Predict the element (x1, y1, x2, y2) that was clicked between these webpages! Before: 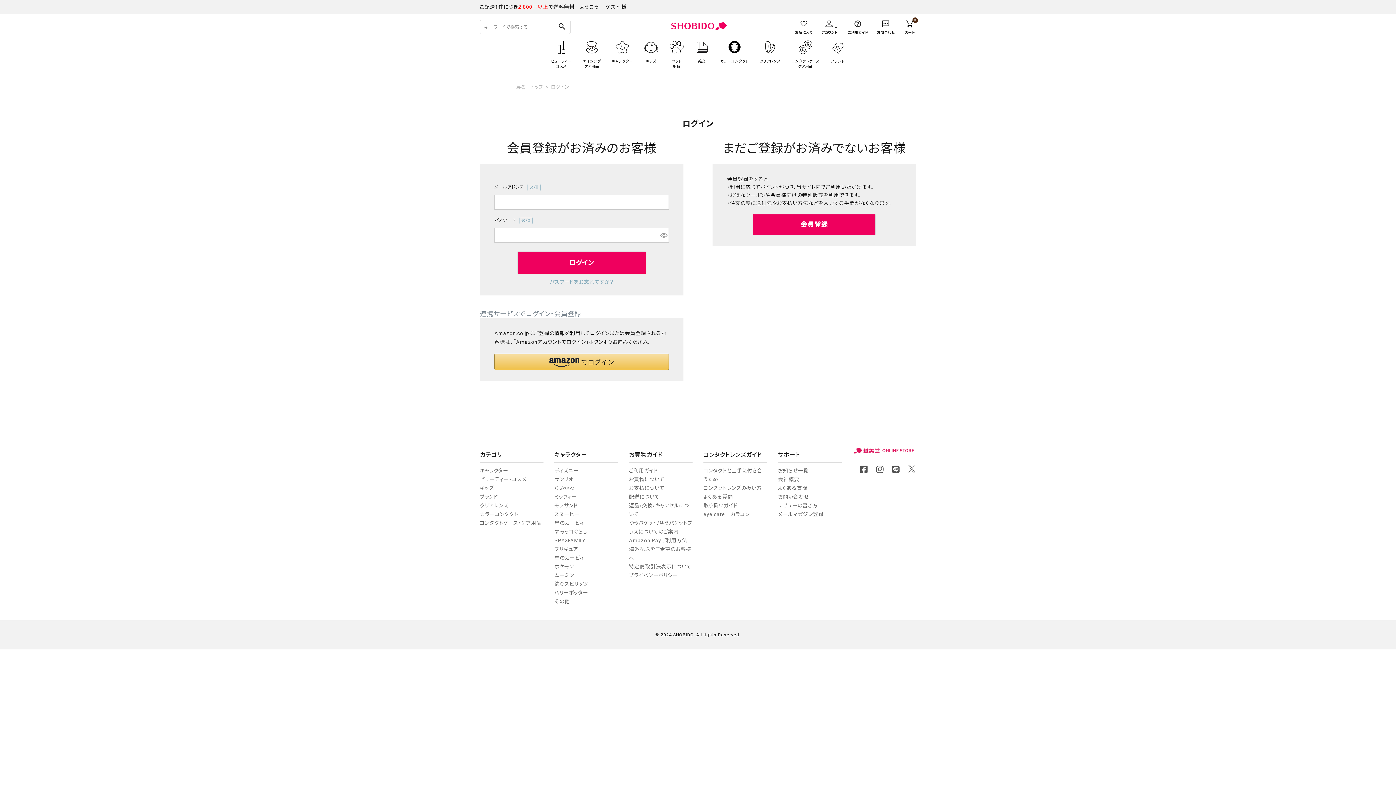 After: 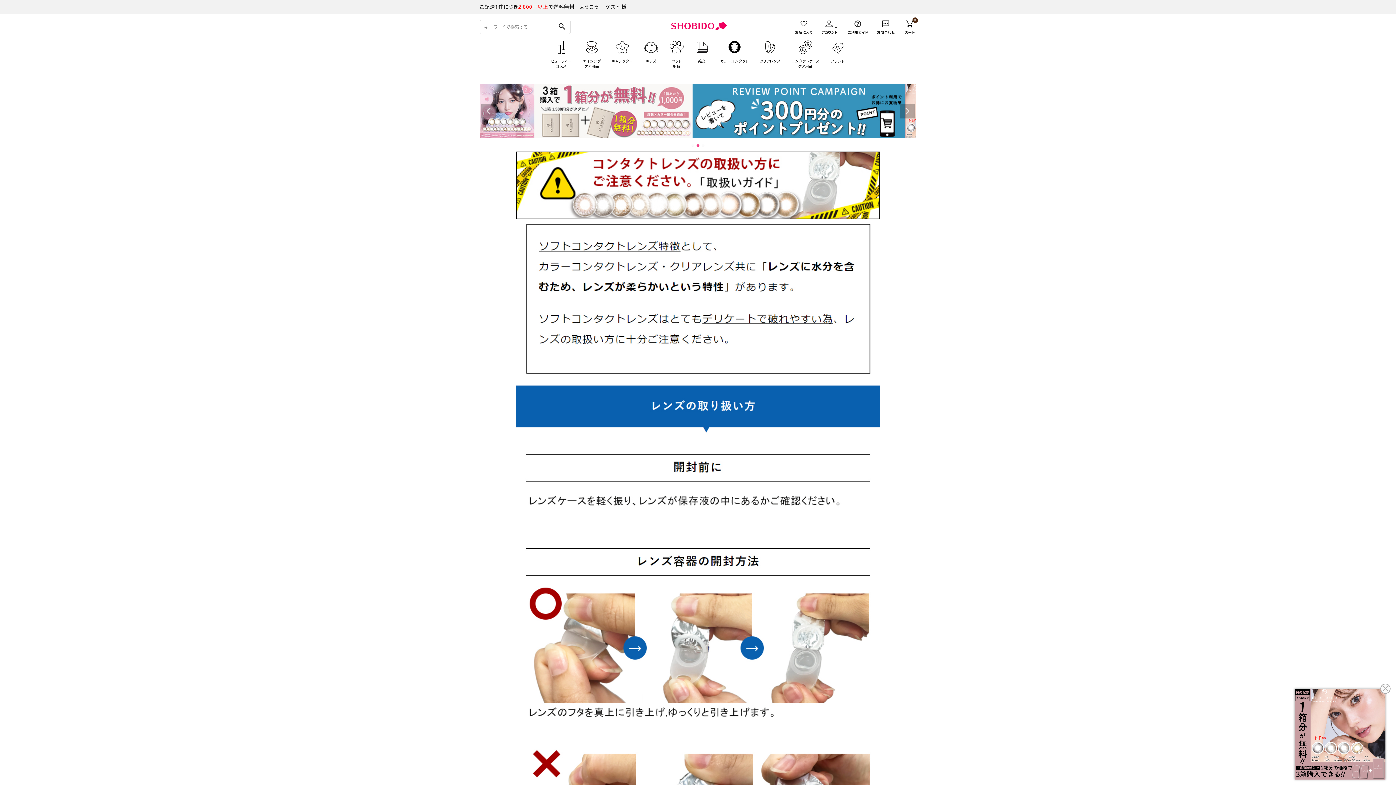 Action: label: 取り扱いガイド bbox: (703, 502, 737, 508)